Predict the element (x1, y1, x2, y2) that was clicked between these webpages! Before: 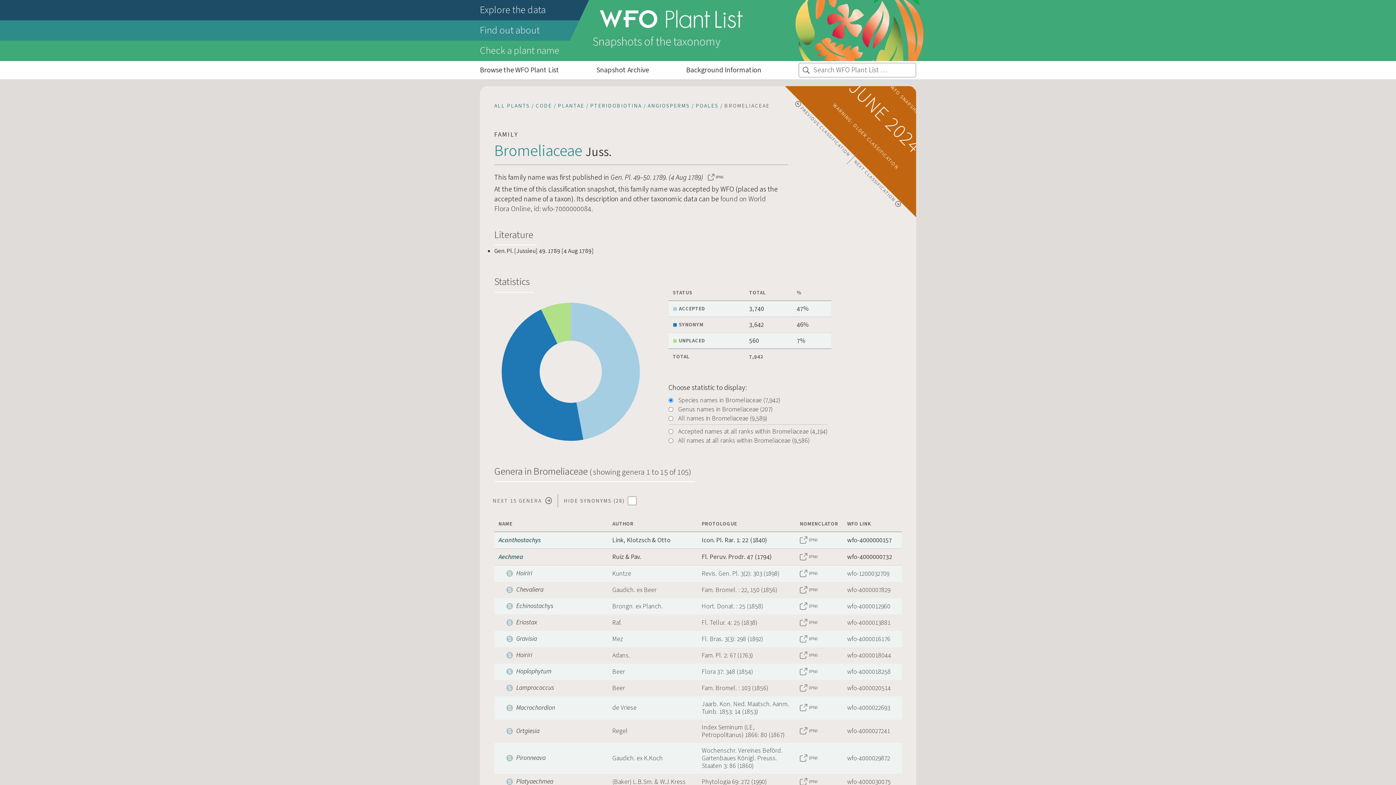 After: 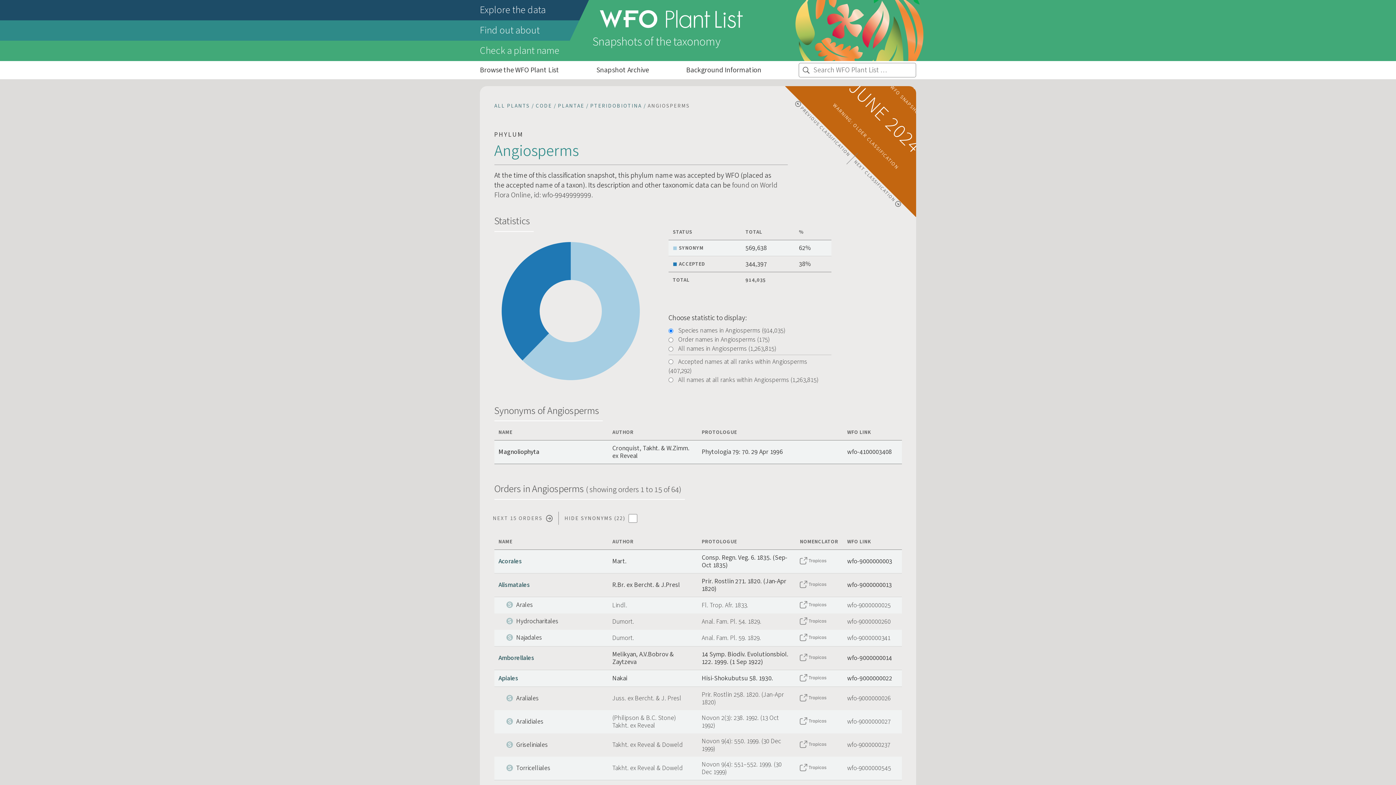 Action: bbox: (647, 101, 694, 110) label: ANGIOSPERMS /